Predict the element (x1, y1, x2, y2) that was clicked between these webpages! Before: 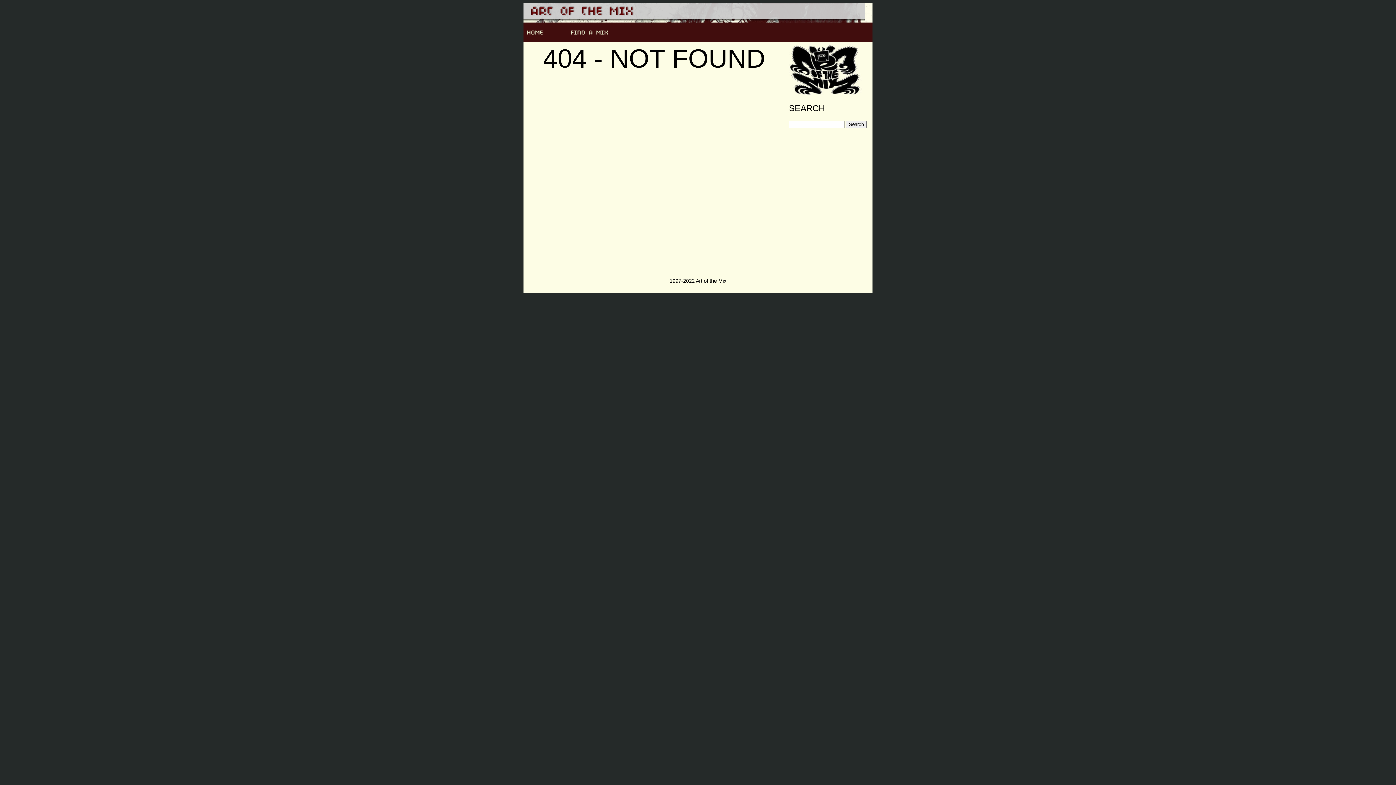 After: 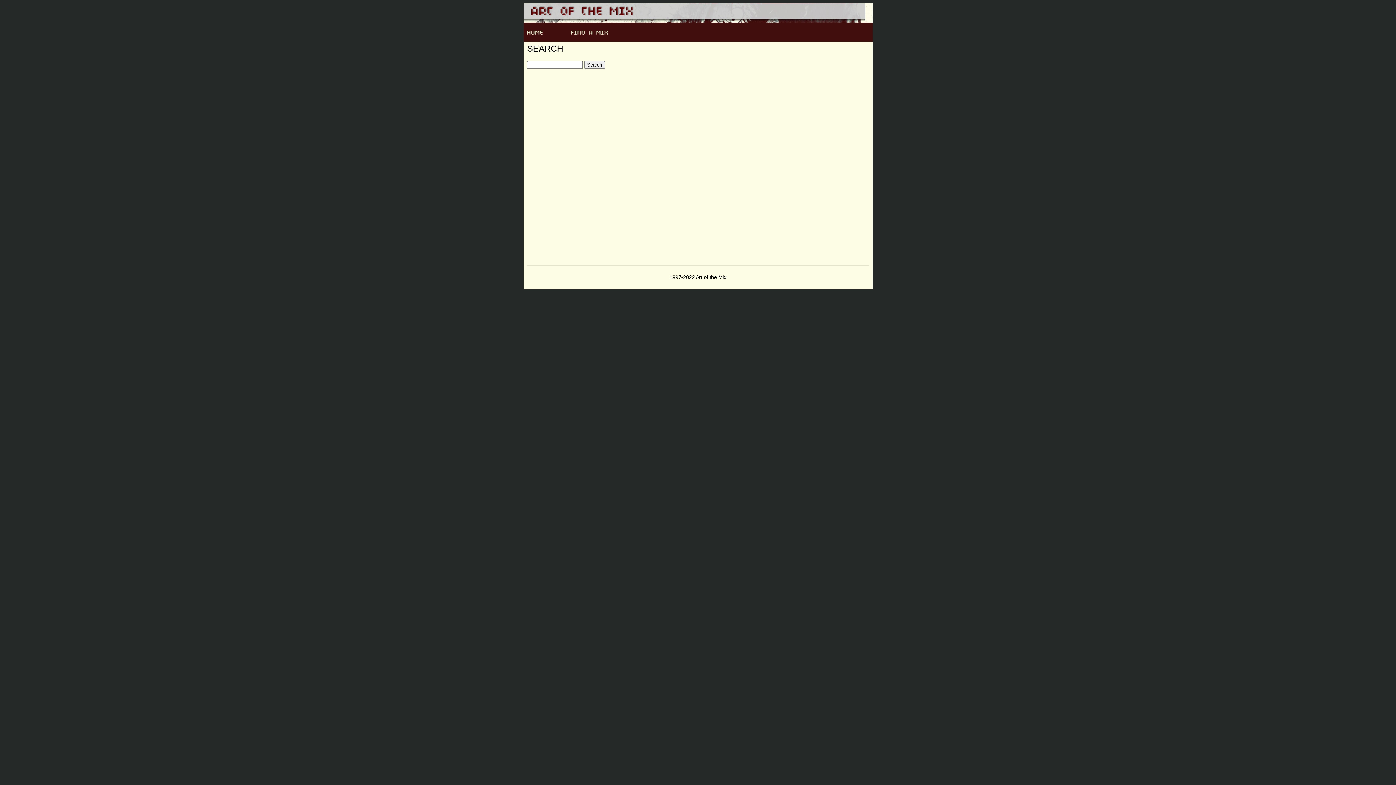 Action: bbox: (846, 120, 866, 128) label: Search